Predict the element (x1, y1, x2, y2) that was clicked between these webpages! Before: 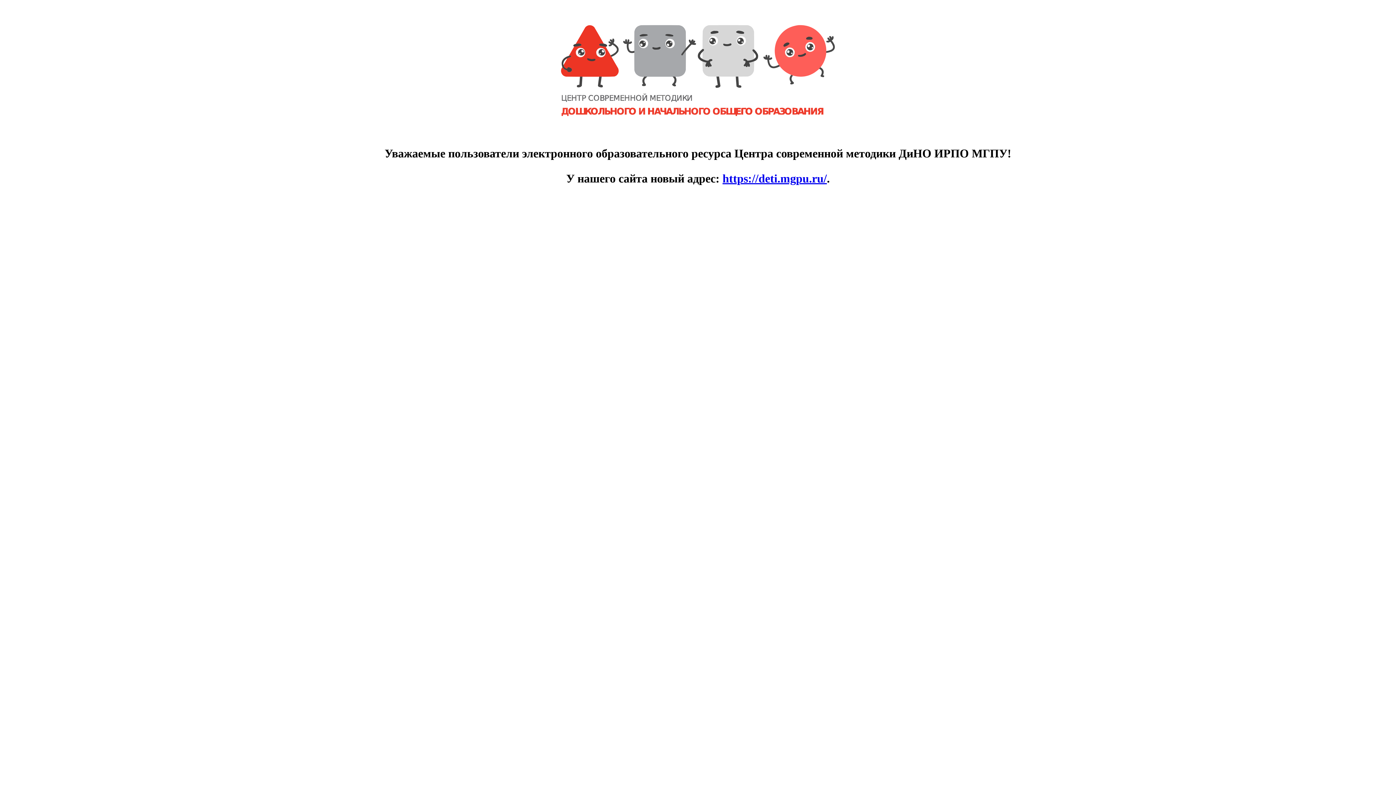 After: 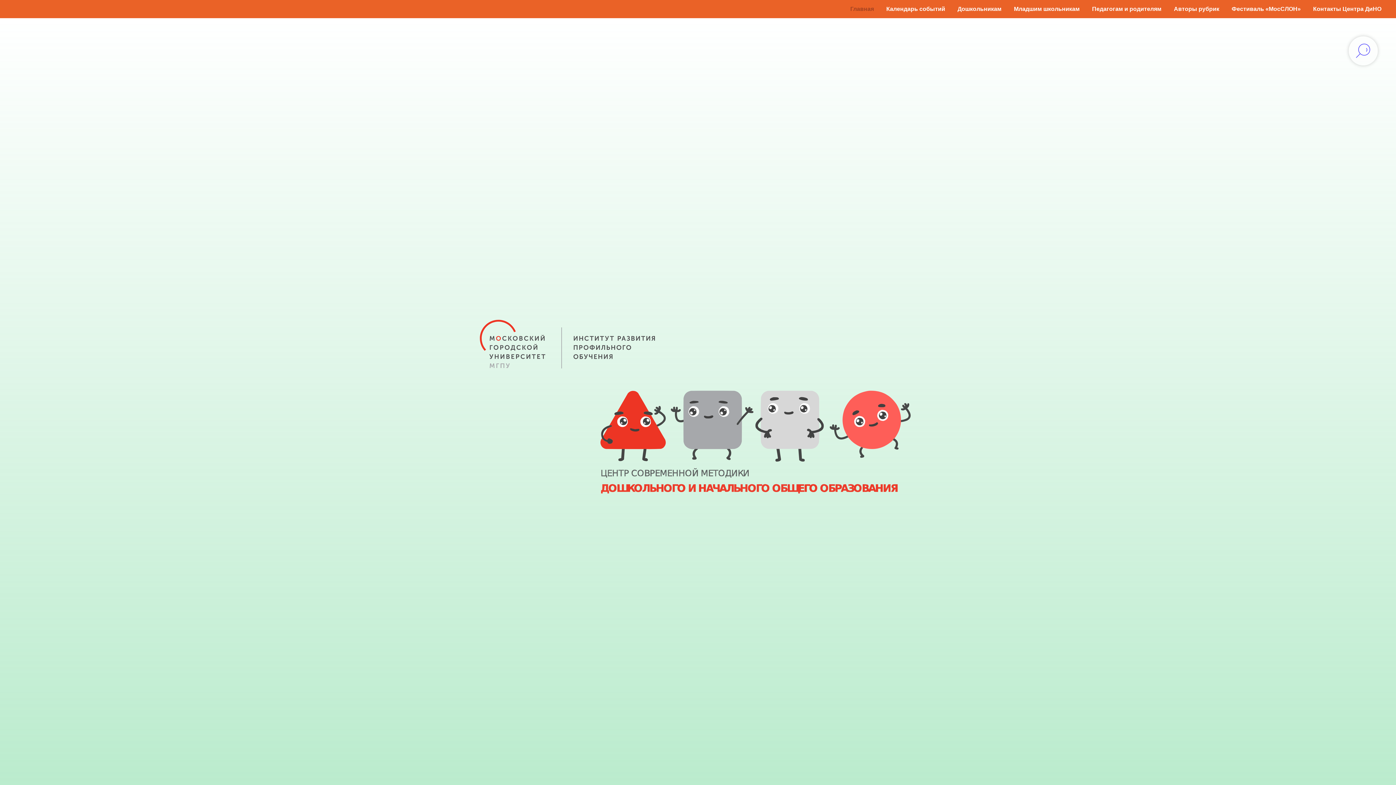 Action: label: https://deti.mgpu.ru/ bbox: (722, 171, 827, 185)